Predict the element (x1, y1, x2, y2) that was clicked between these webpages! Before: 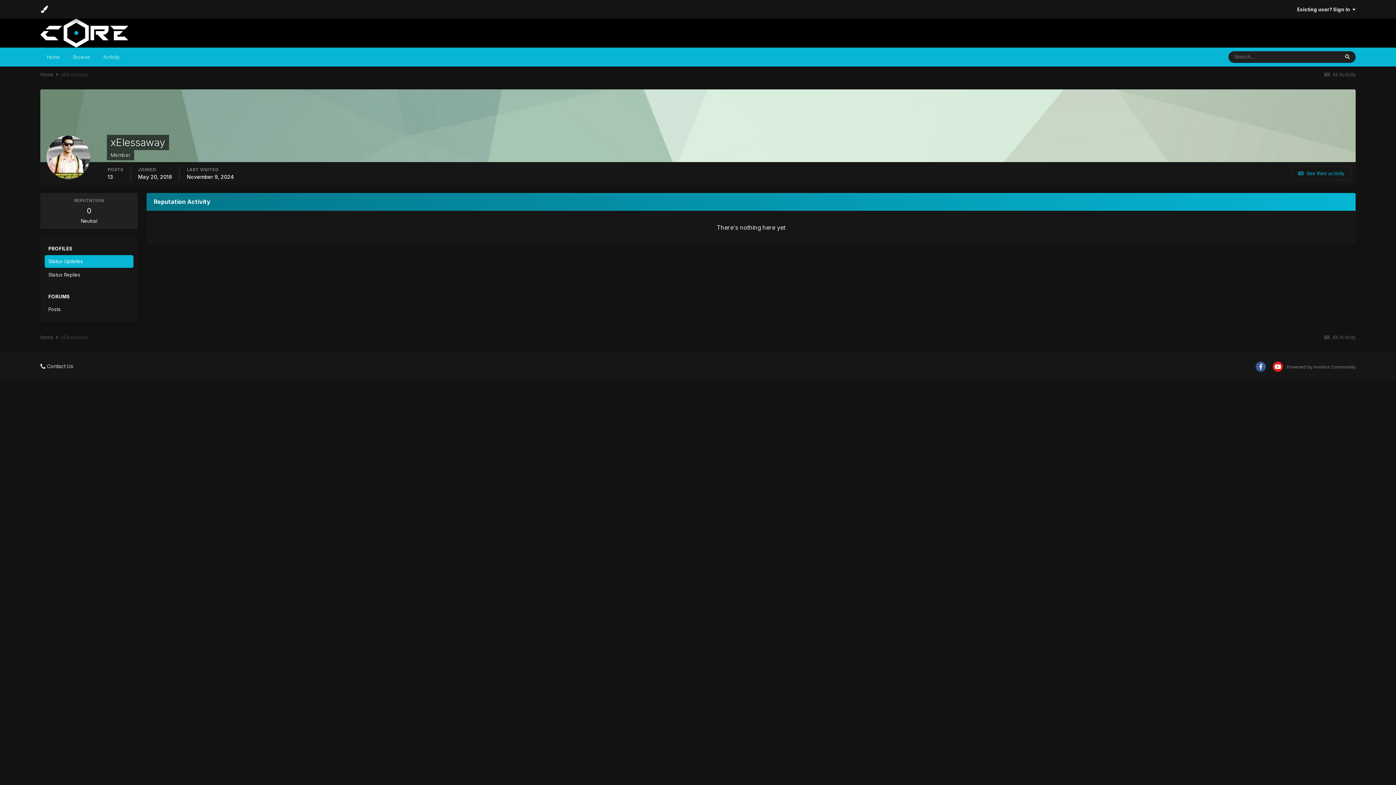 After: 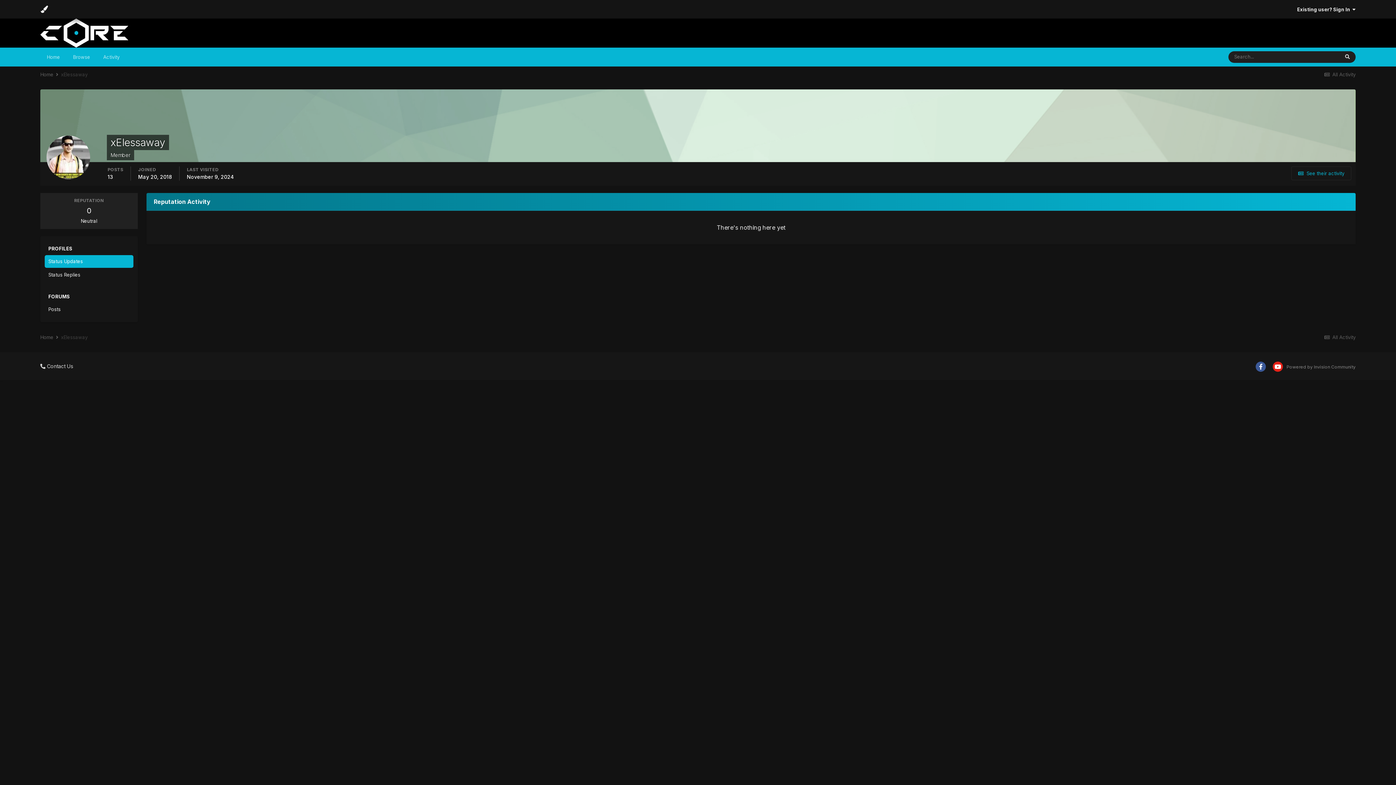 Action: bbox: (1256, 361, 1266, 372)